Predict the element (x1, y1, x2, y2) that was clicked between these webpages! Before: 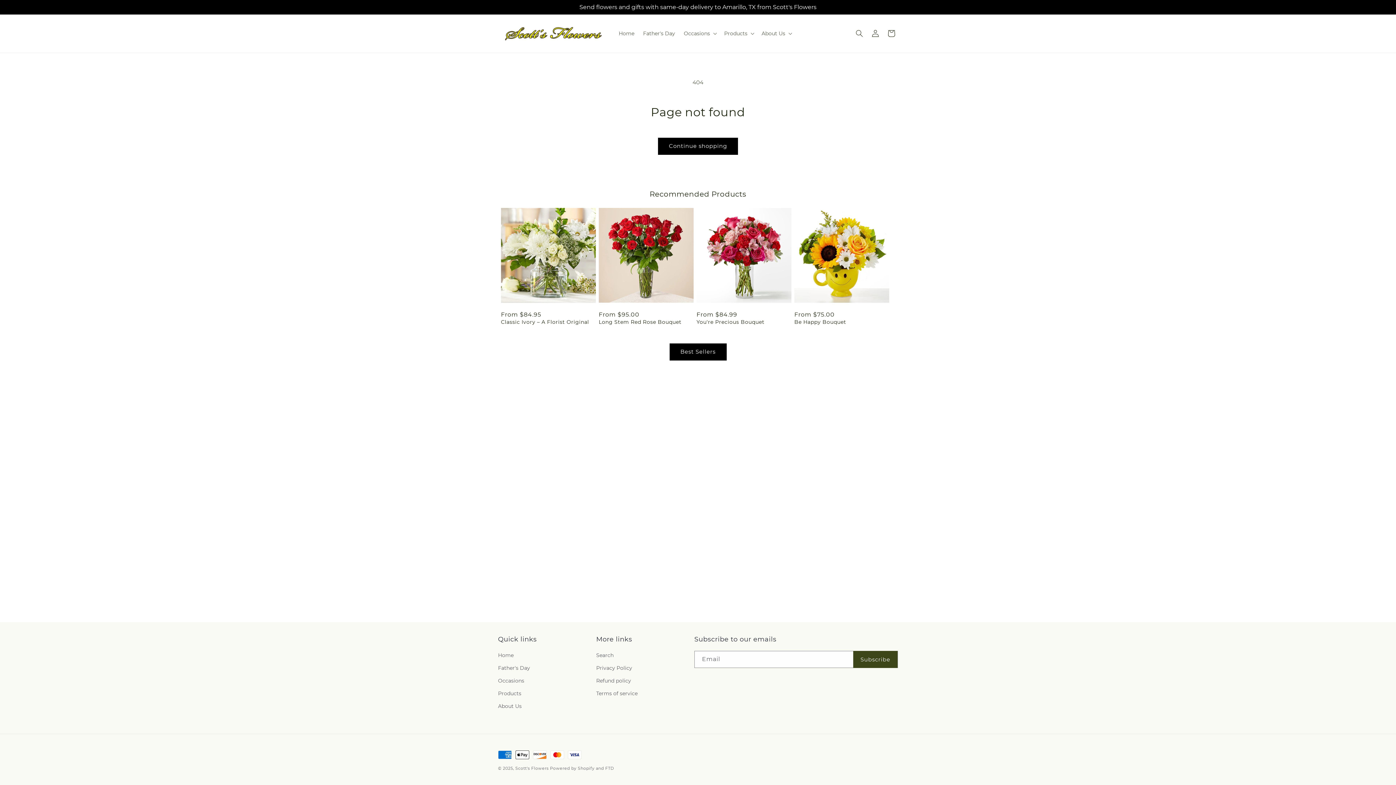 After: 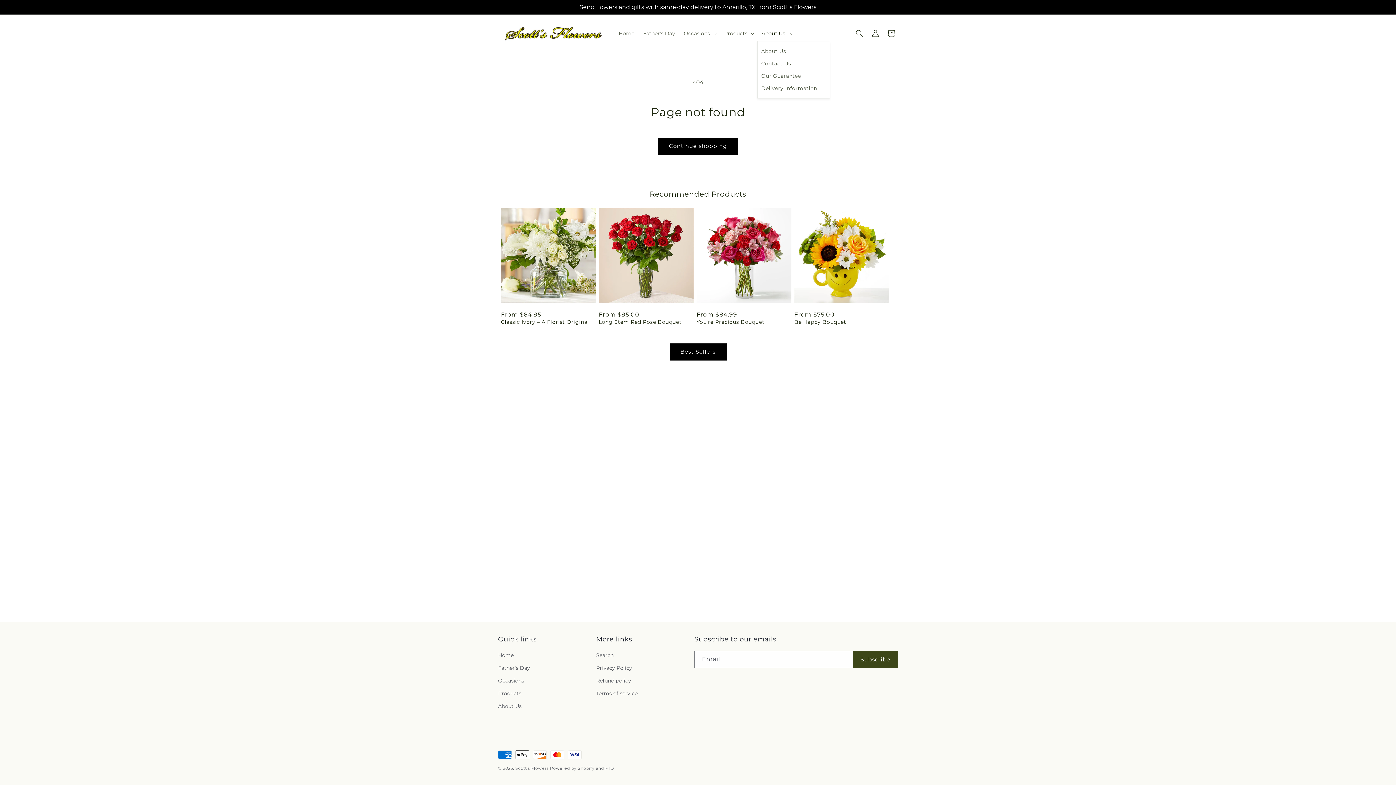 Action: bbox: (757, 25, 795, 41) label: About Us